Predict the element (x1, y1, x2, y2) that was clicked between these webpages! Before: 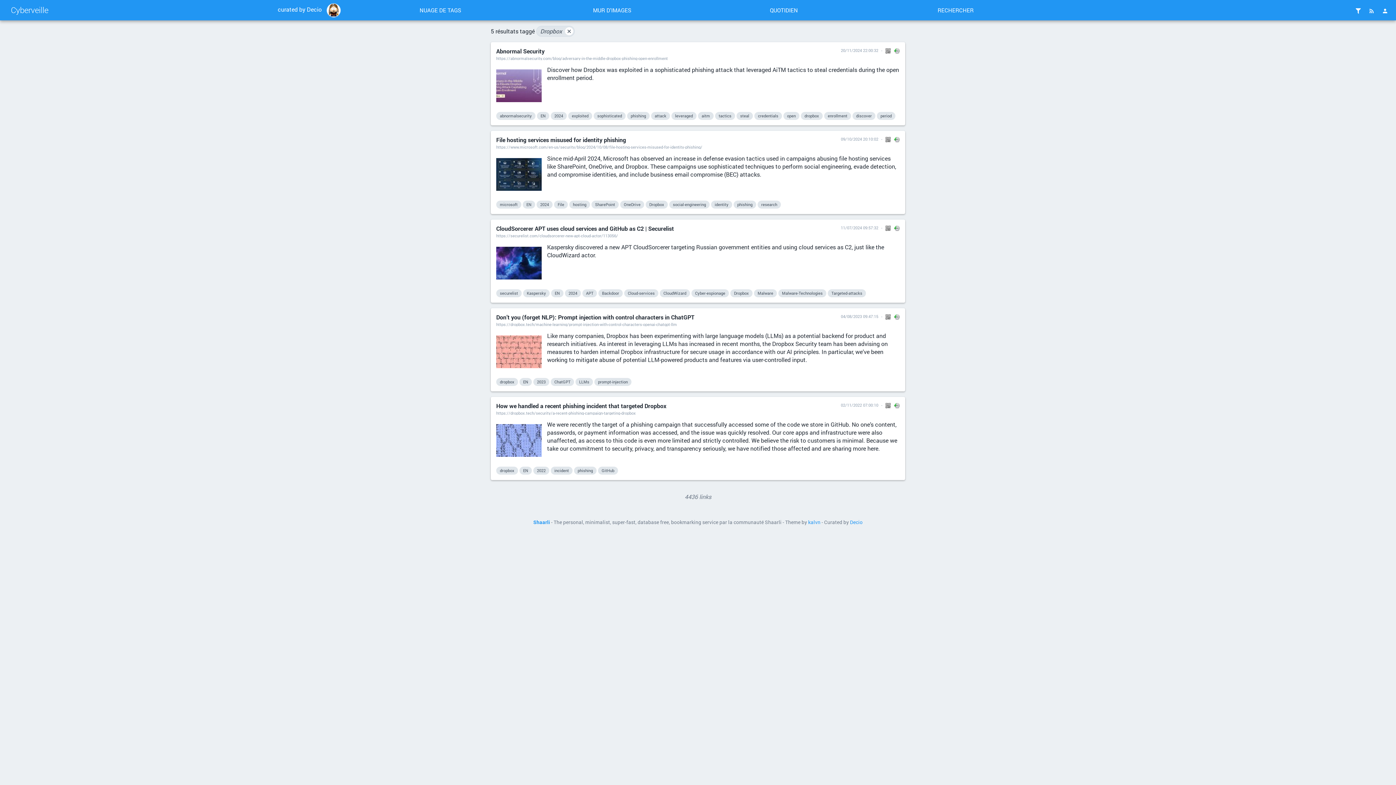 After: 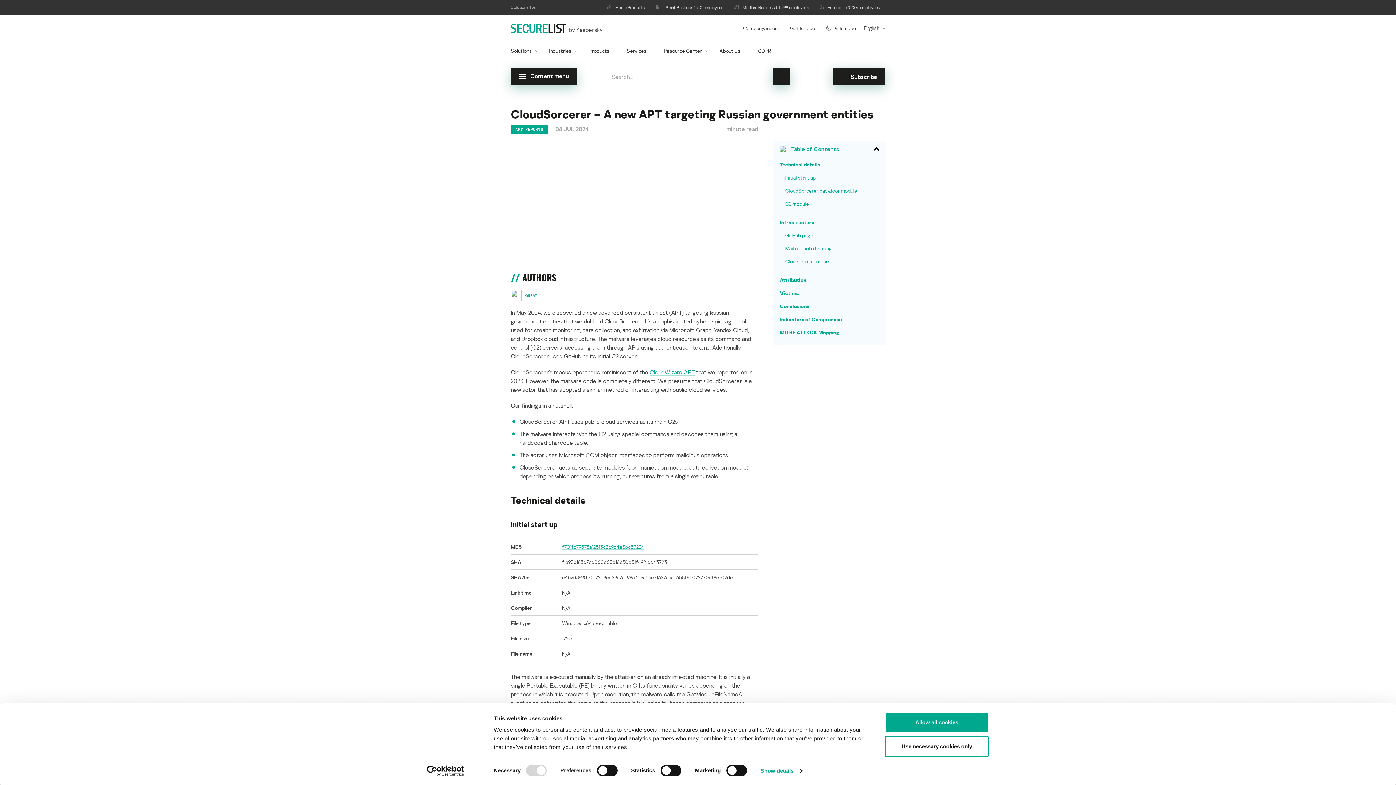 Action: bbox: (490, 258, 547, 266)